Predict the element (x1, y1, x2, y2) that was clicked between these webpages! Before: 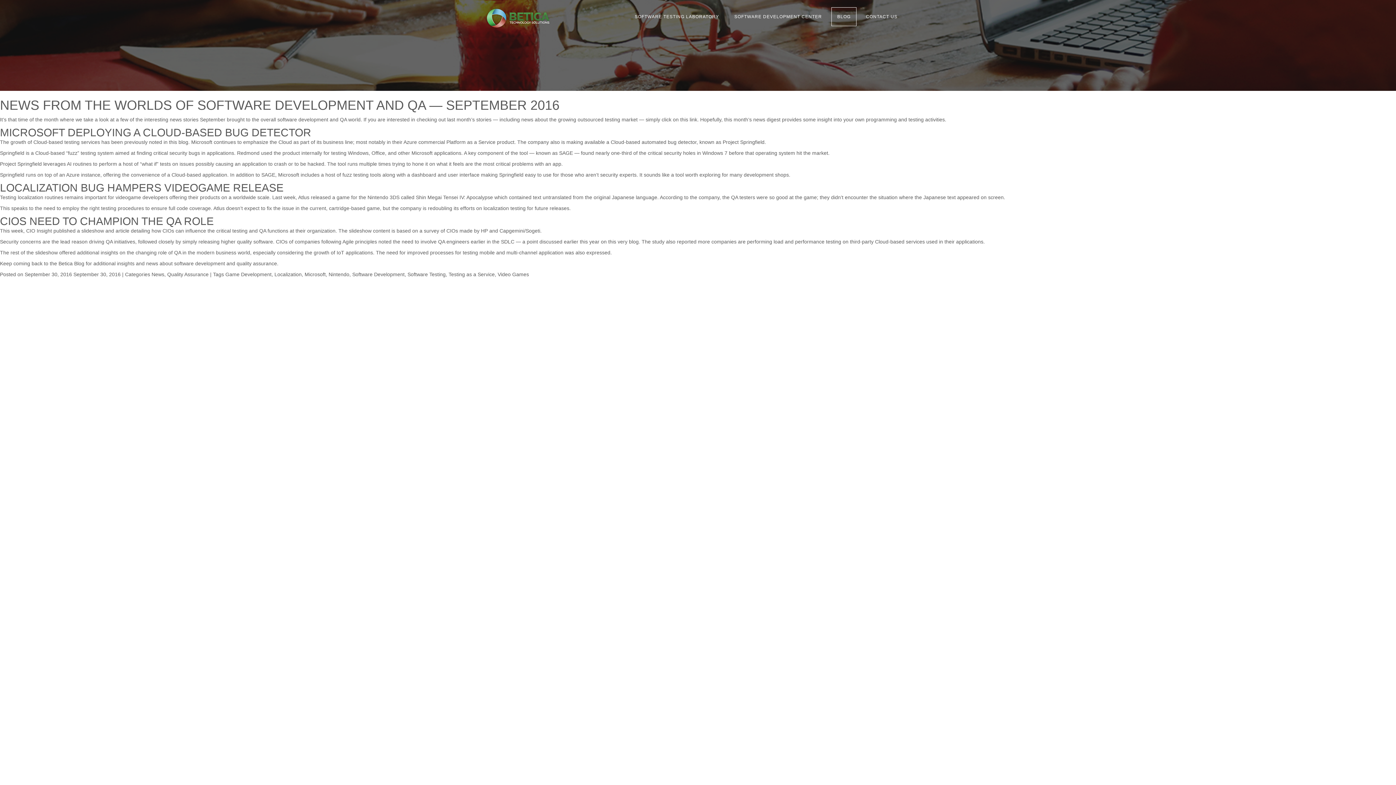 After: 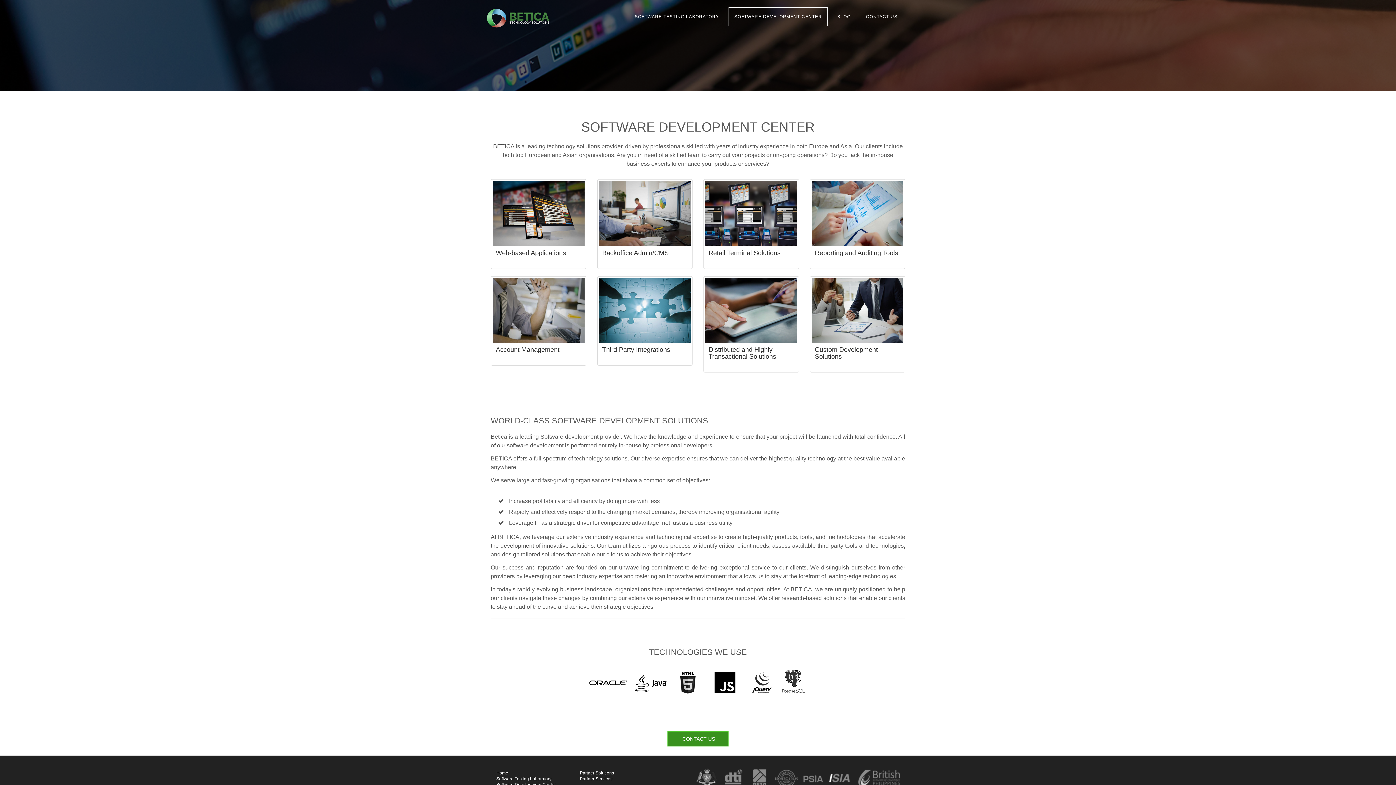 Action: bbox: (728, 7, 828, 26) label: SOFTWARE DEVELOPMENT CENTER